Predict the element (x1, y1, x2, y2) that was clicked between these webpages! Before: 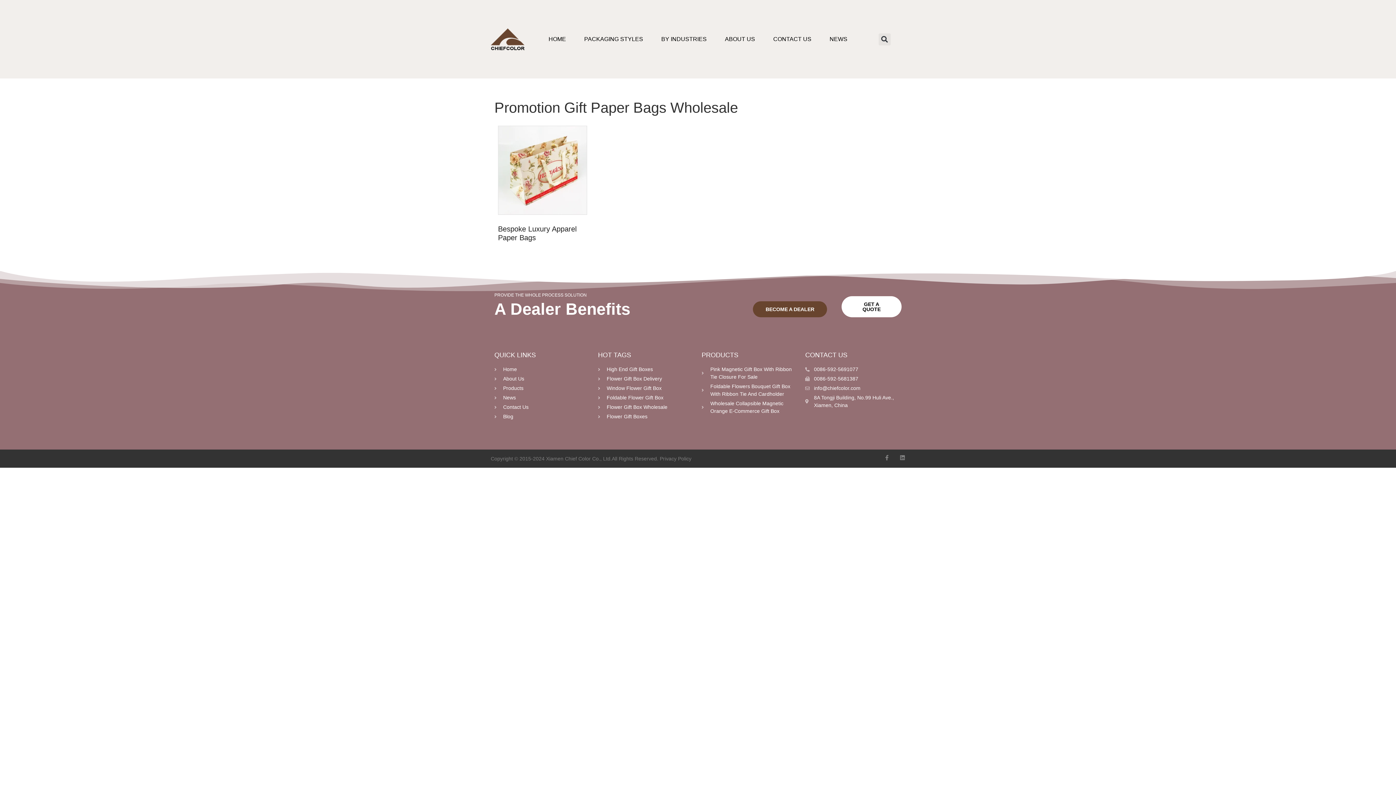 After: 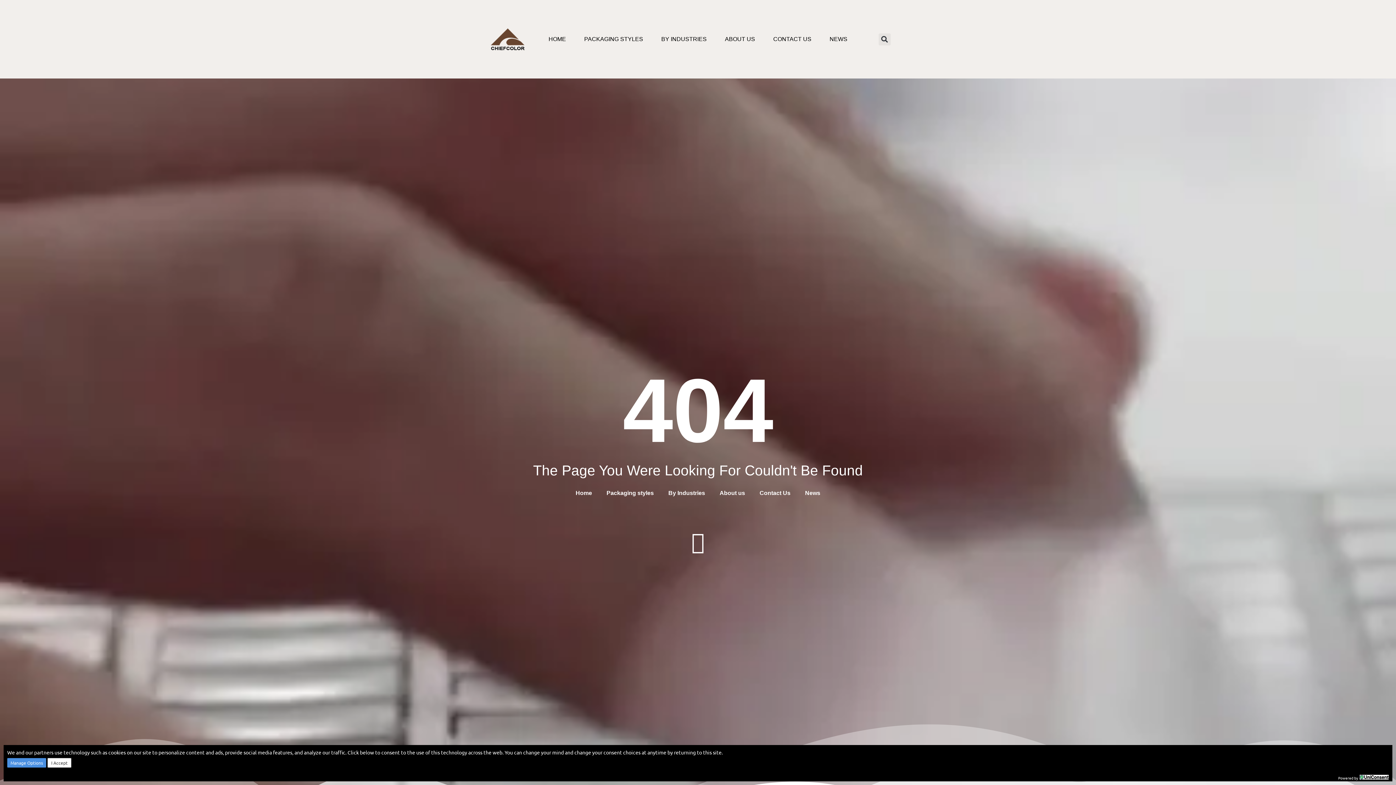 Action: bbox: (701, 382, 798, 398) label: Foldable Flowers Bouquet Gift Box With Ribbon Tie And Cardholder